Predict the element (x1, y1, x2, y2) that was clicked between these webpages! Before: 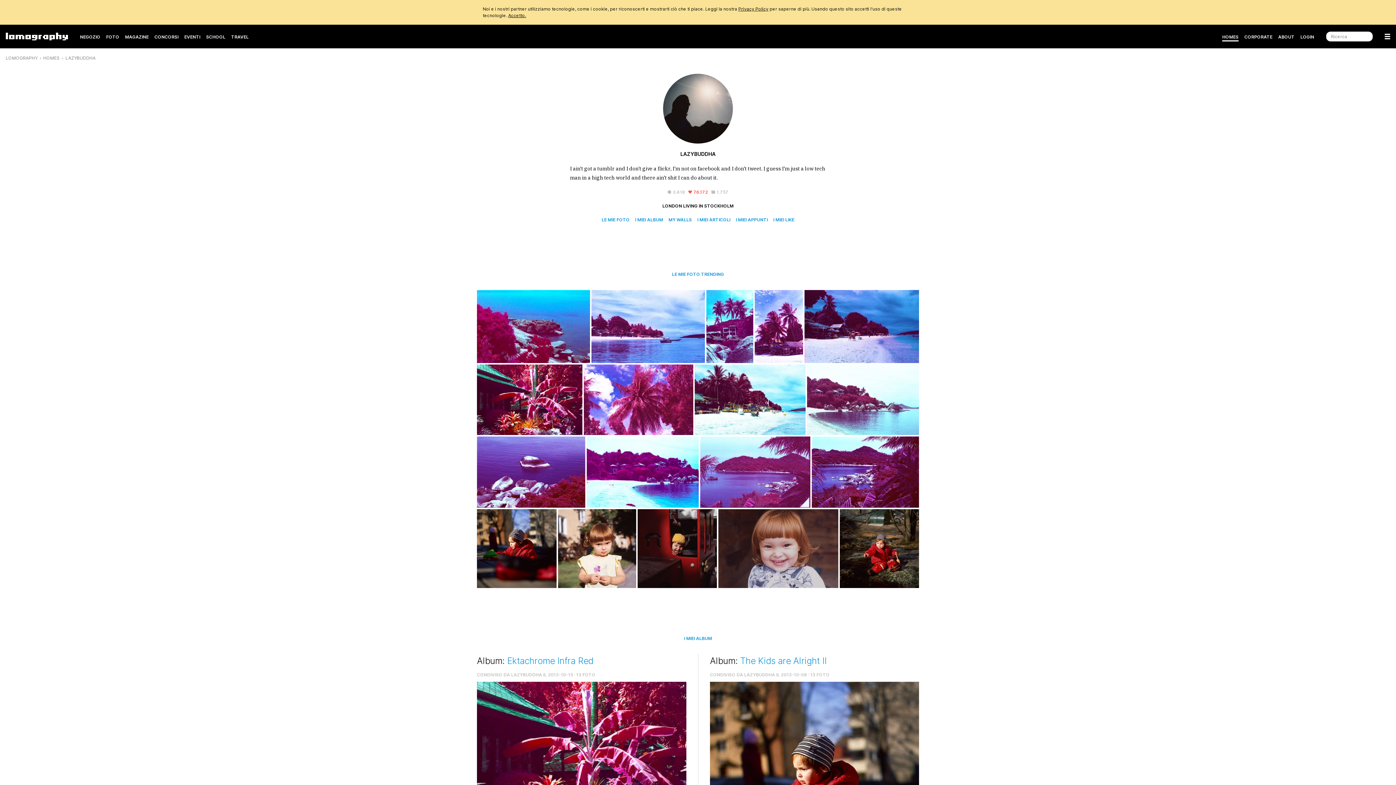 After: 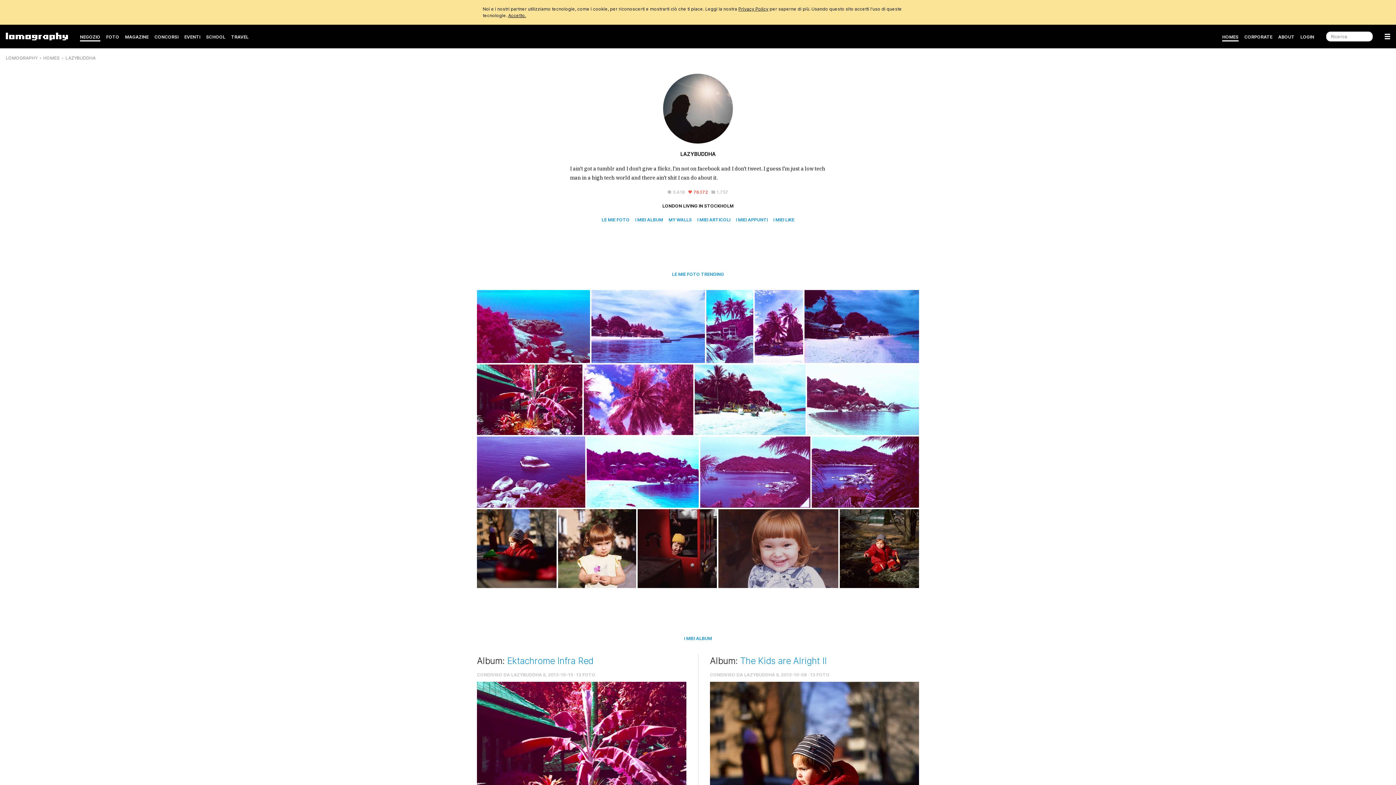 Action: bbox: (80, 31, 100, 42) label: NEGOZIO